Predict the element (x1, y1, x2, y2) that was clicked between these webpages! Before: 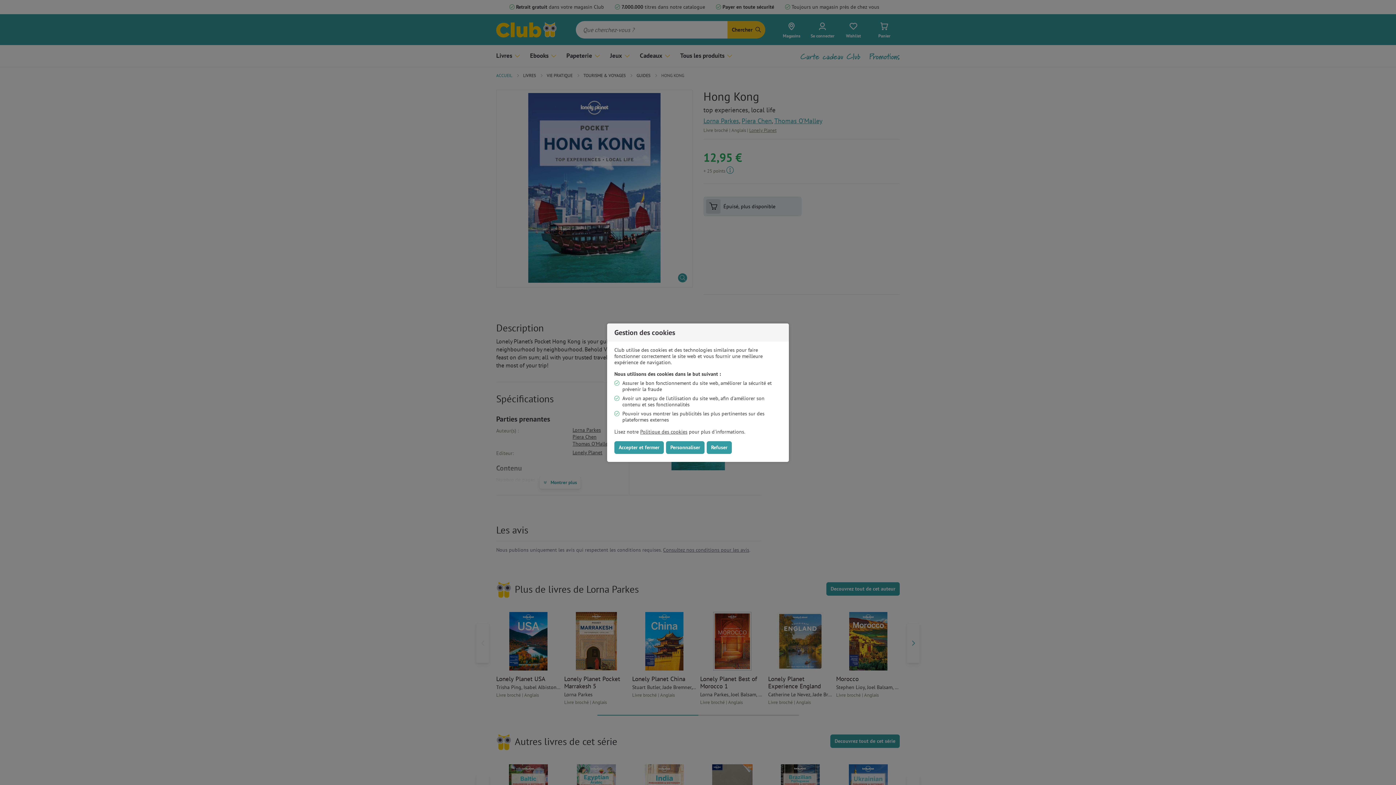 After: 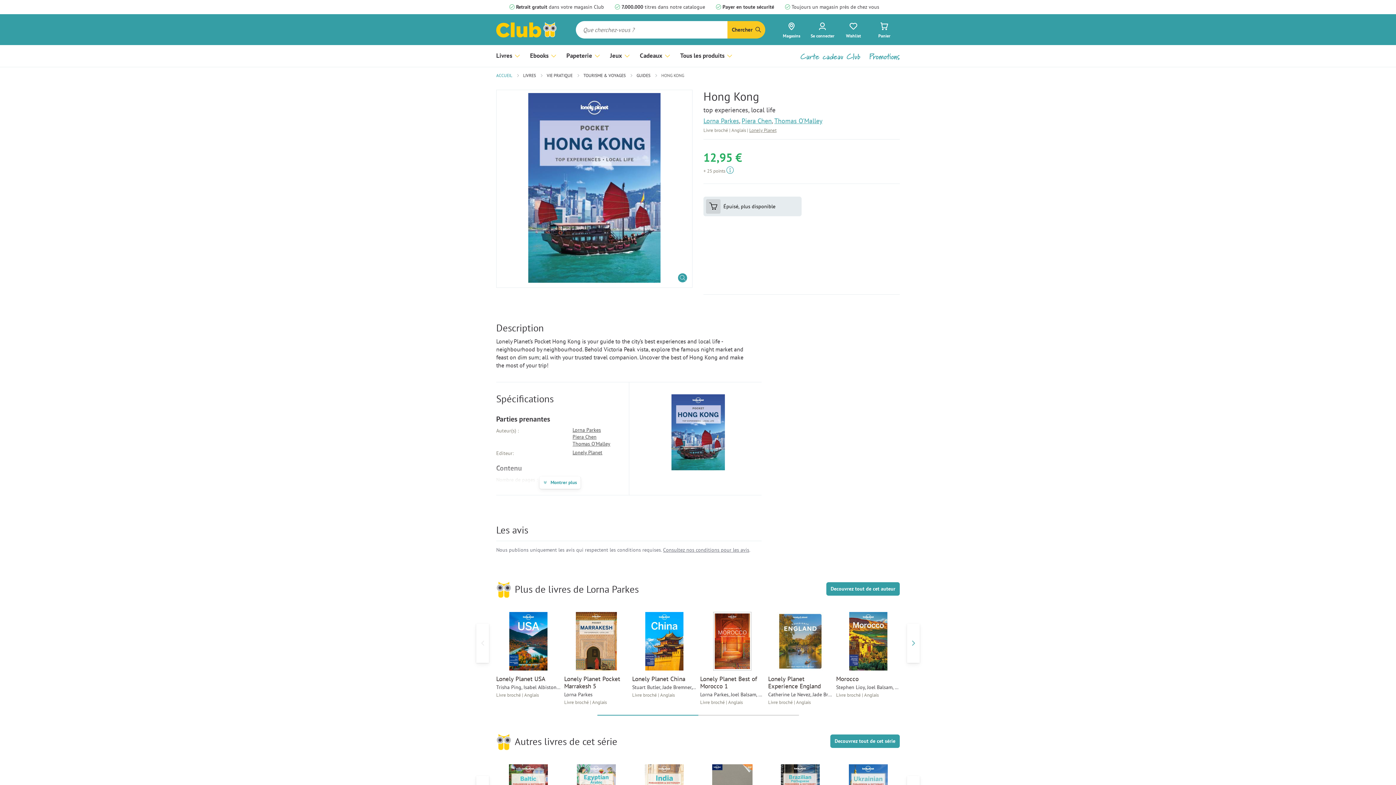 Action: bbox: (706, 441, 732, 454) label: Refuser